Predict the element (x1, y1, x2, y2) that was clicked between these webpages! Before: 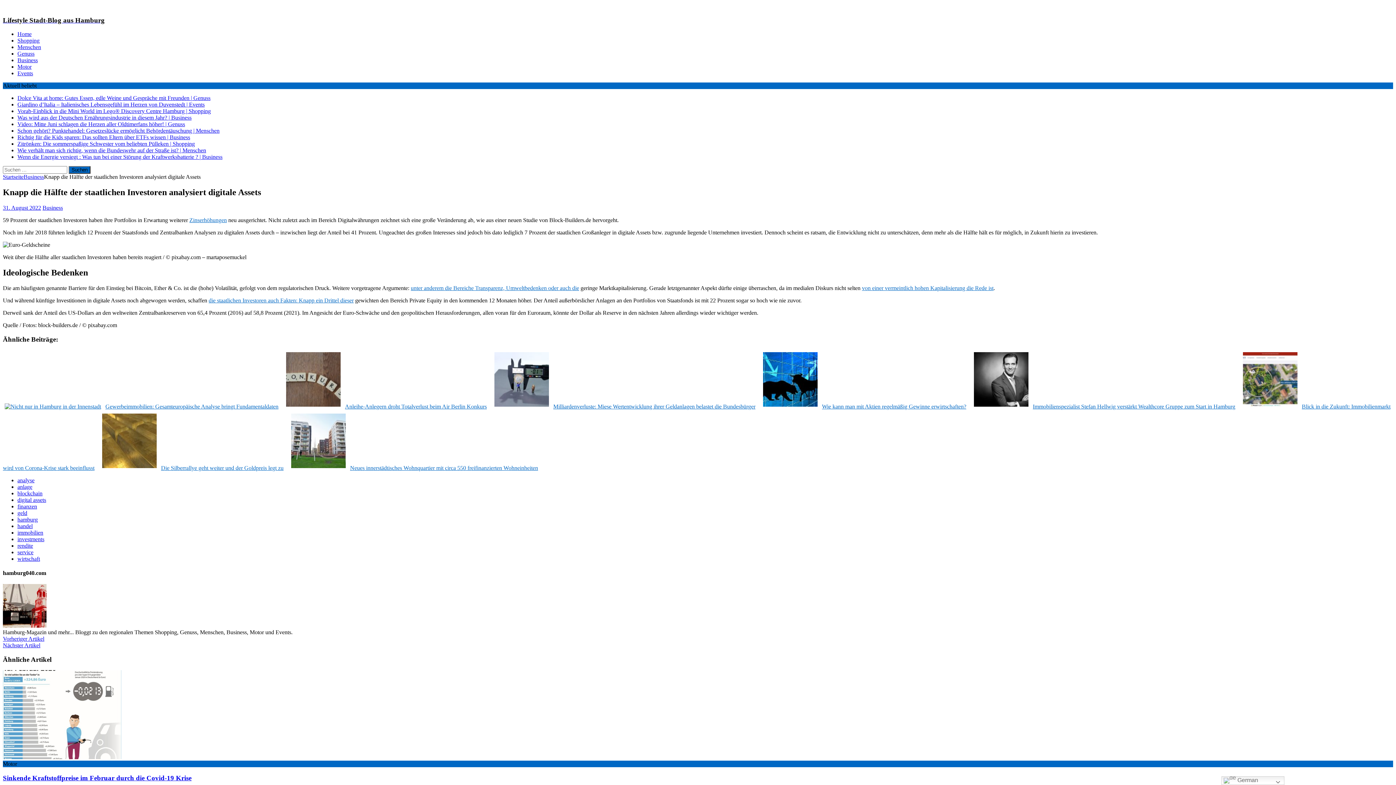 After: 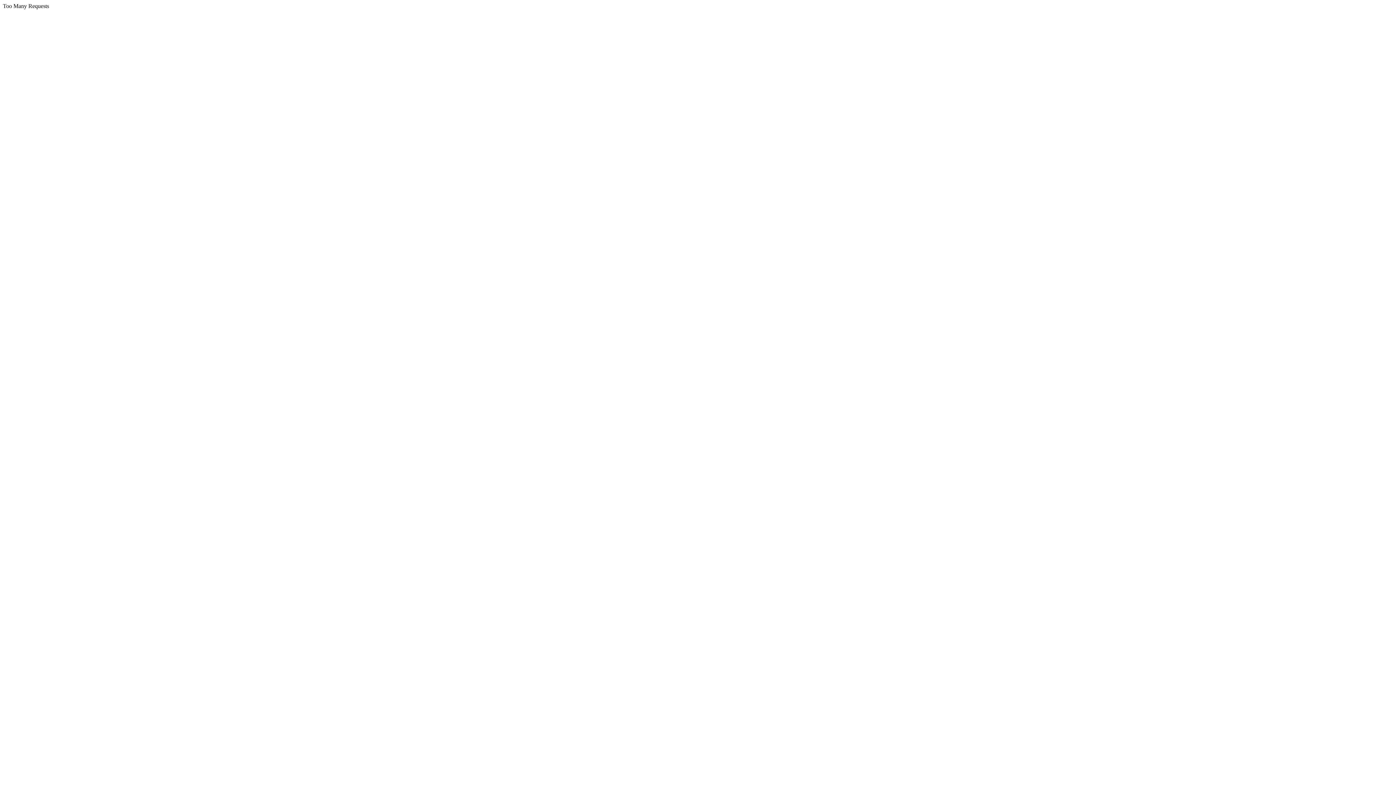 Action: label: immobilien bbox: (17, 529, 43, 535)